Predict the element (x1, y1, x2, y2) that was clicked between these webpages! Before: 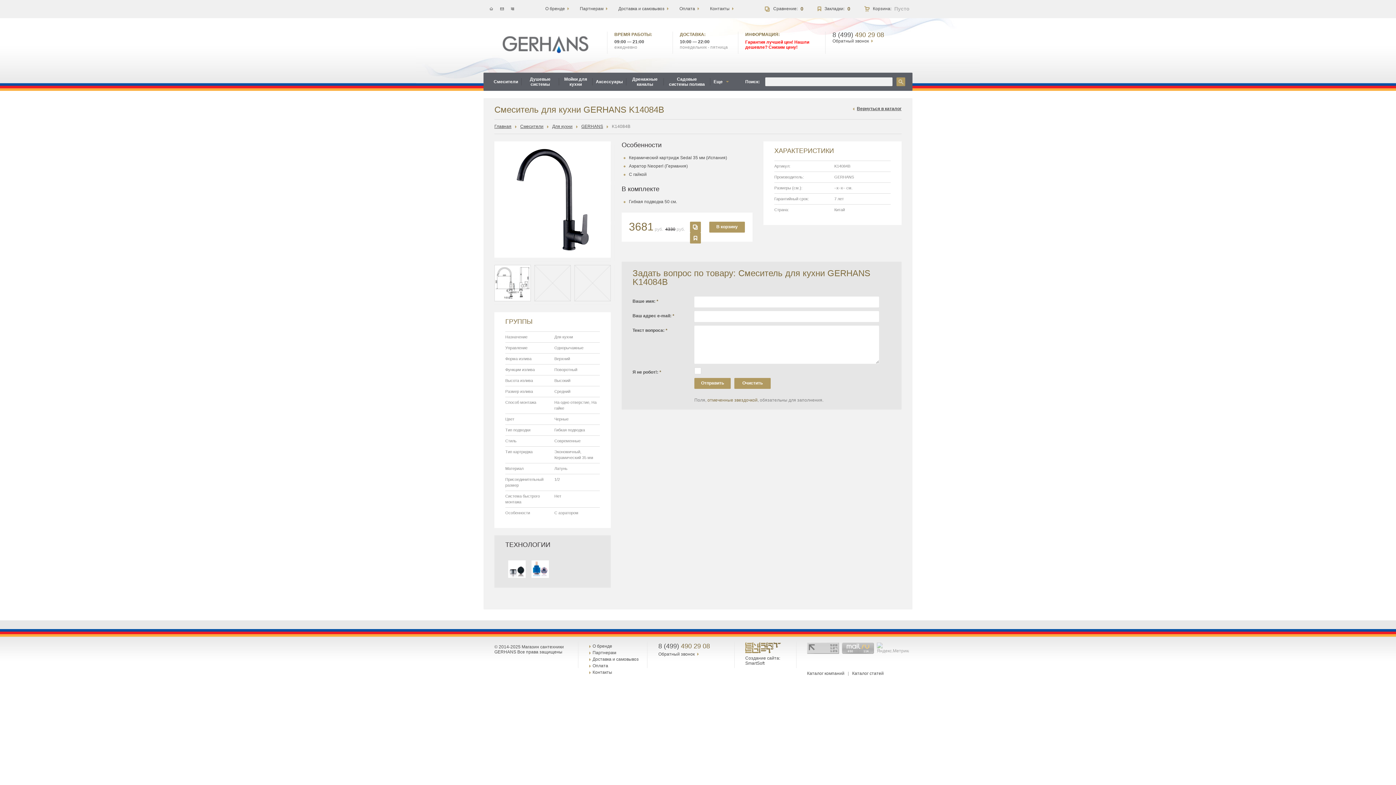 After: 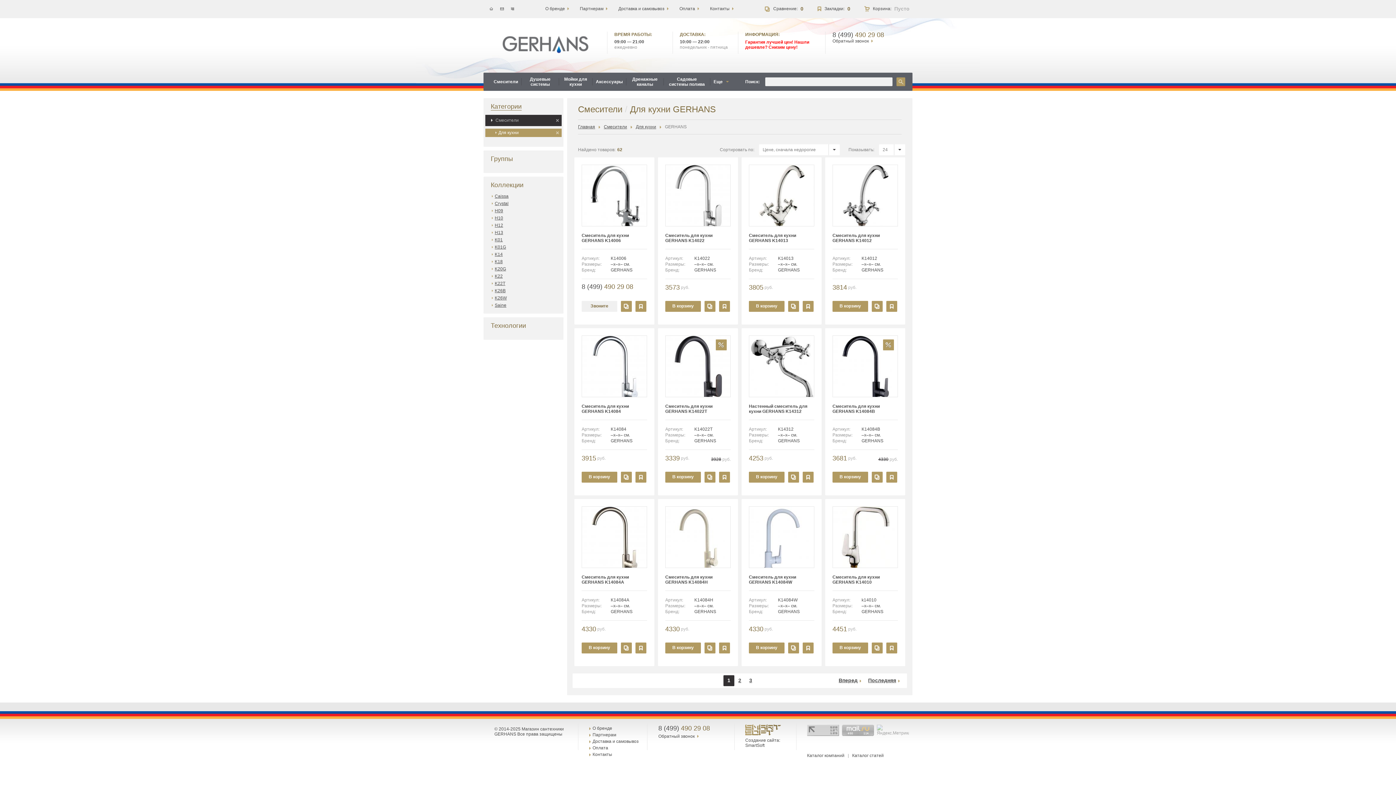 Action: bbox: (552, 124, 572, 129) label: Для кухни